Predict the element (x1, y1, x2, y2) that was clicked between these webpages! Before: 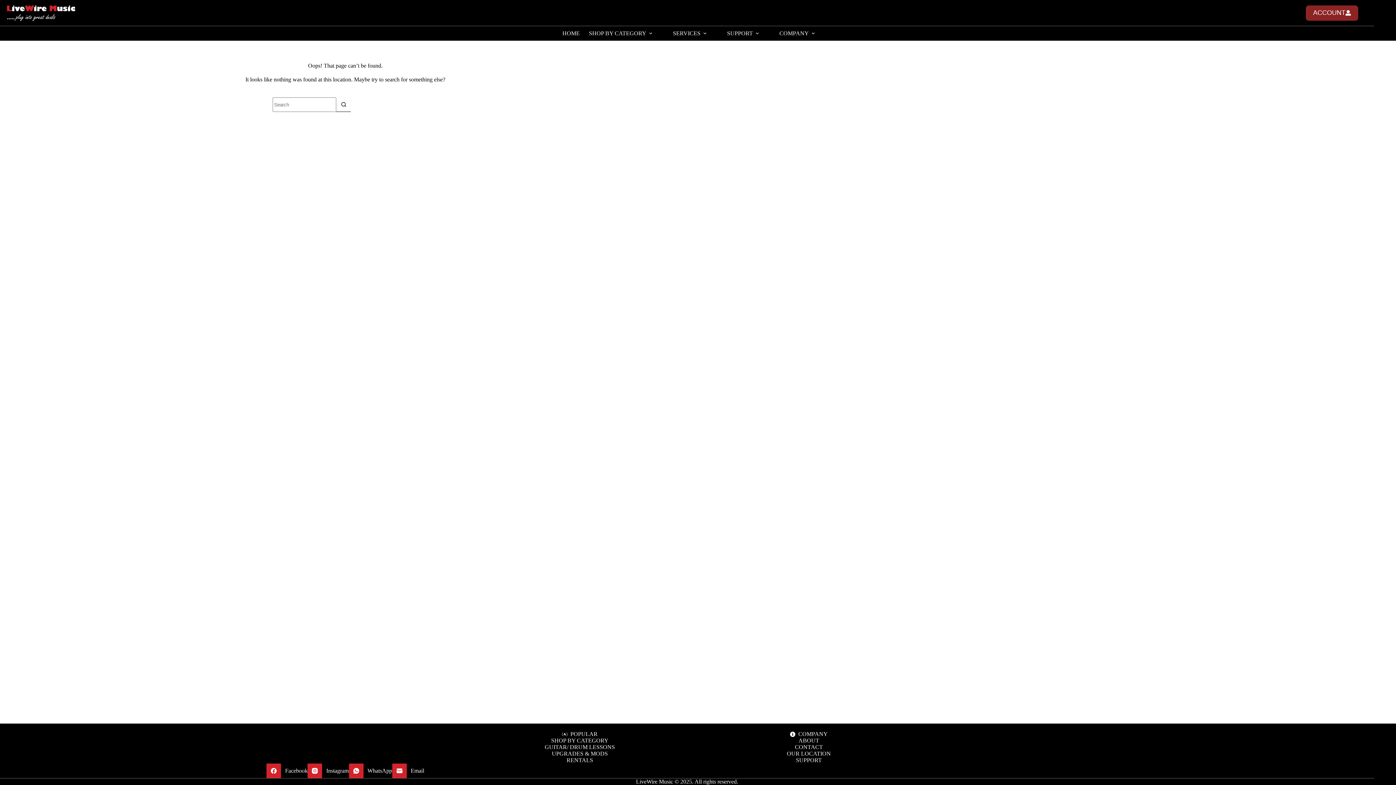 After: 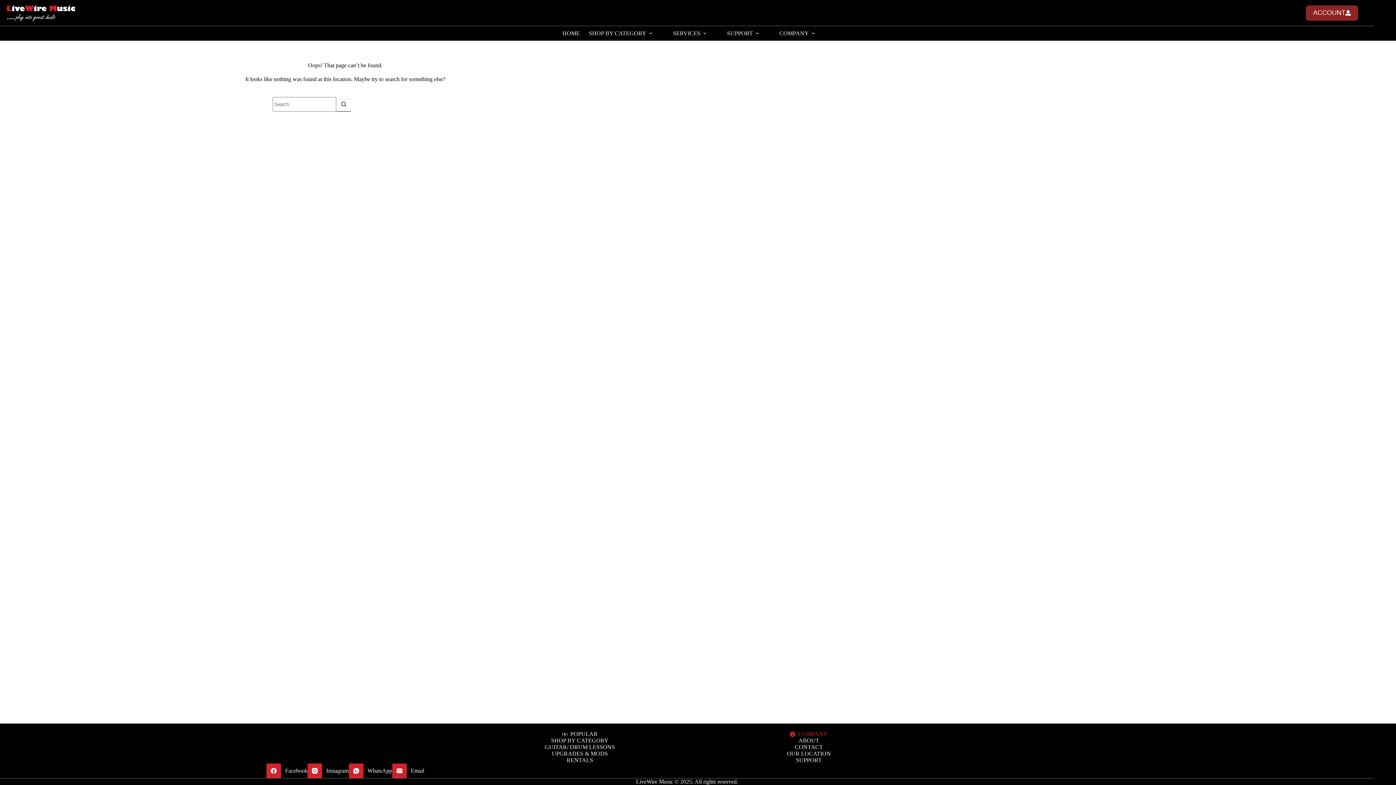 Action: bbox: (714, 731, 903, 737) label: COMPANY